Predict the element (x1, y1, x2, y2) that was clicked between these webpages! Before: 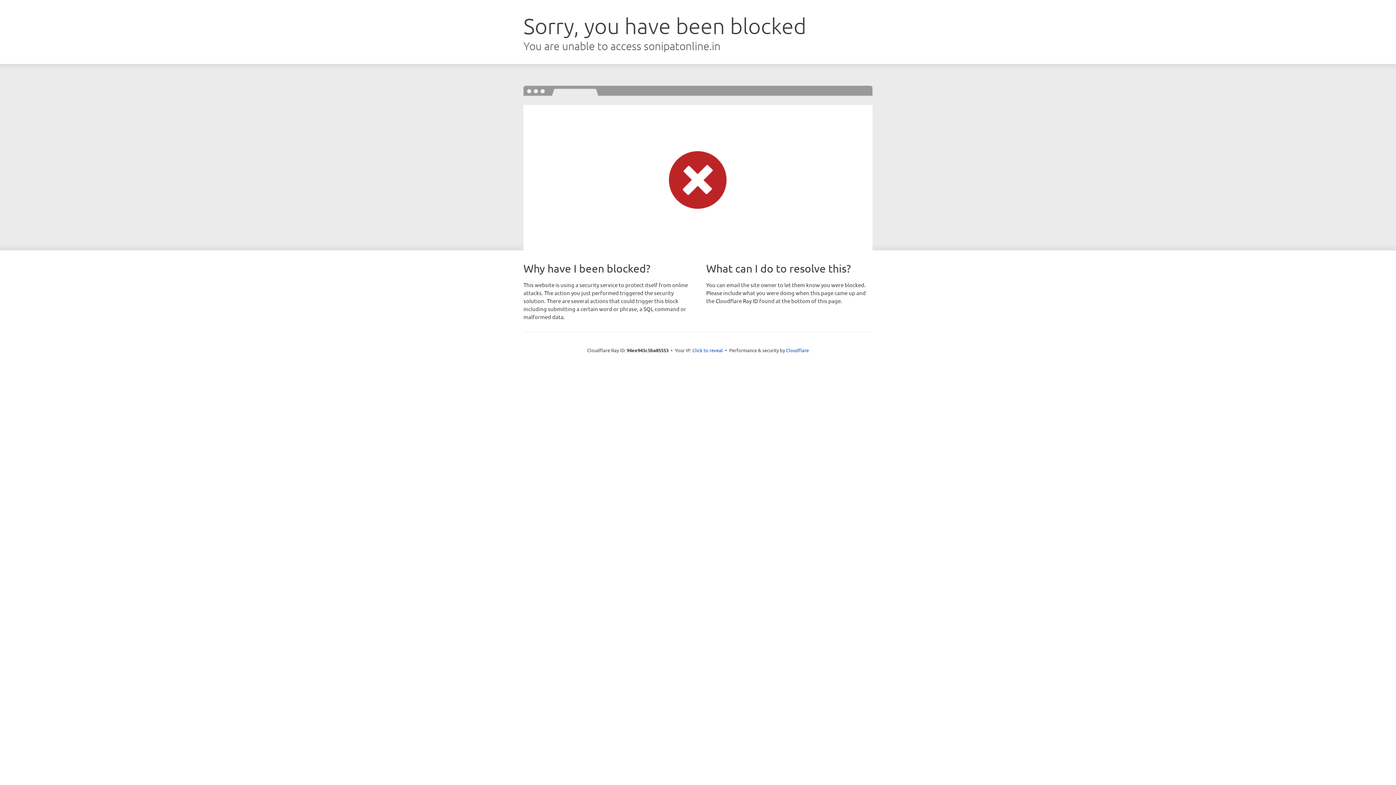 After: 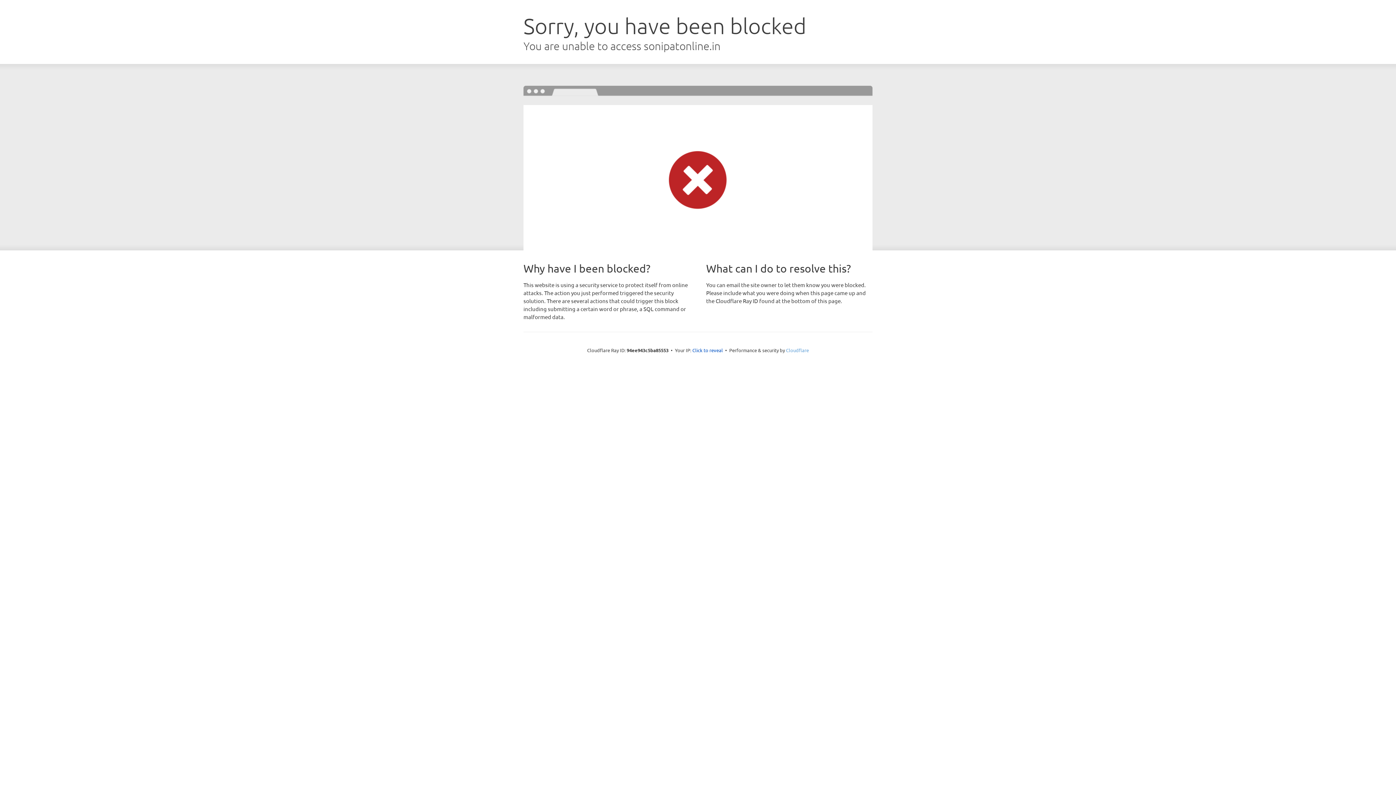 Action: bbox: (786, 347, 809, 353) label: Cloudflare